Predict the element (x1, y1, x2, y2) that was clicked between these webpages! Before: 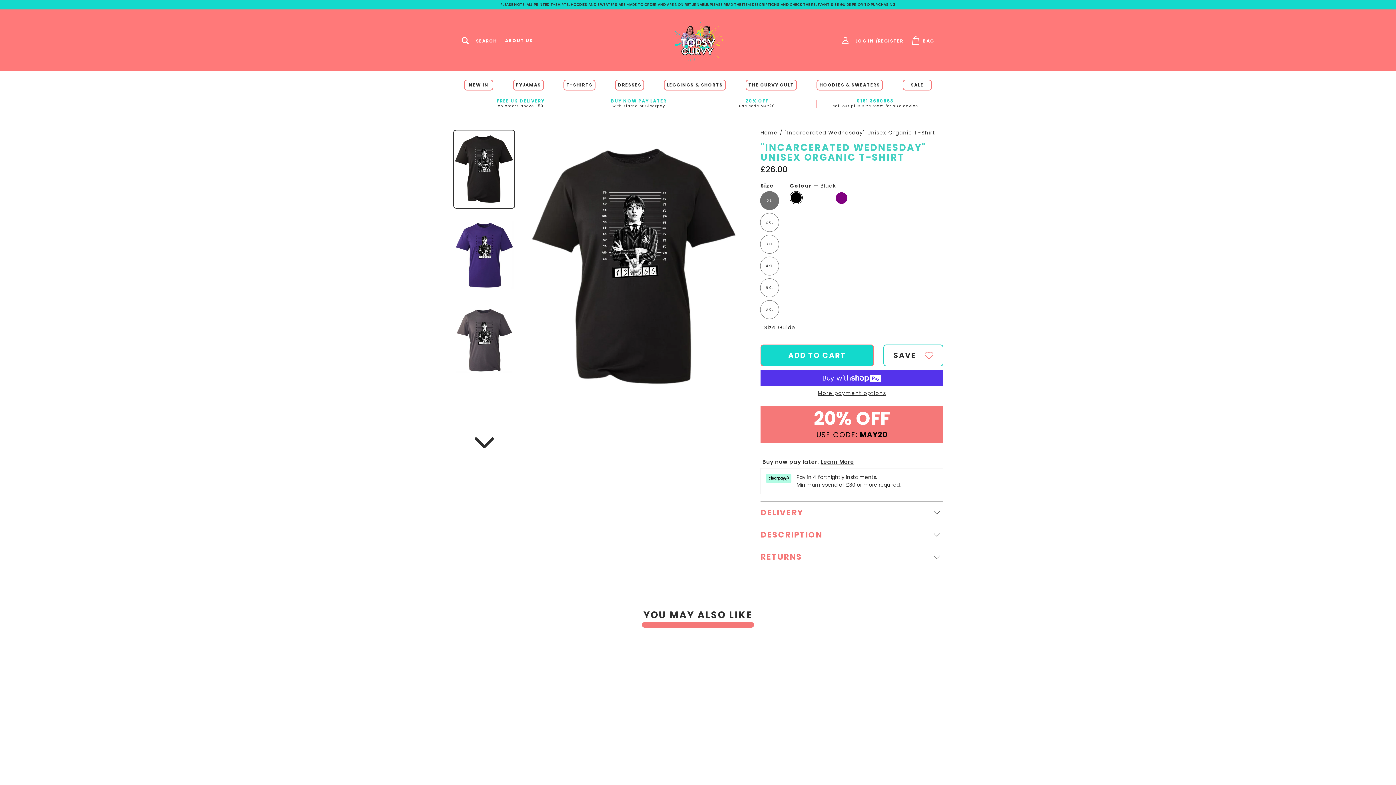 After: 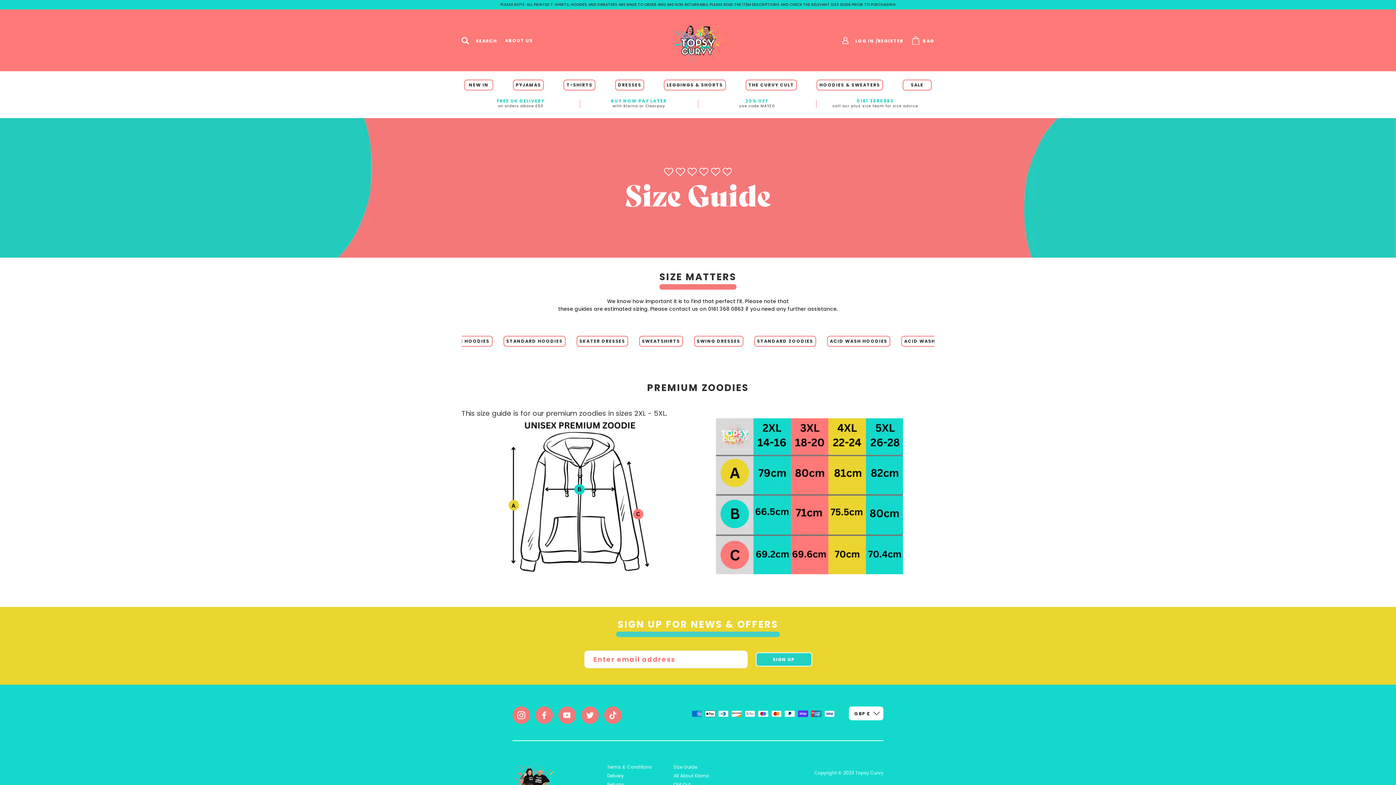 Action: label: Size Guide bbox: (764, 324, 795, 331)